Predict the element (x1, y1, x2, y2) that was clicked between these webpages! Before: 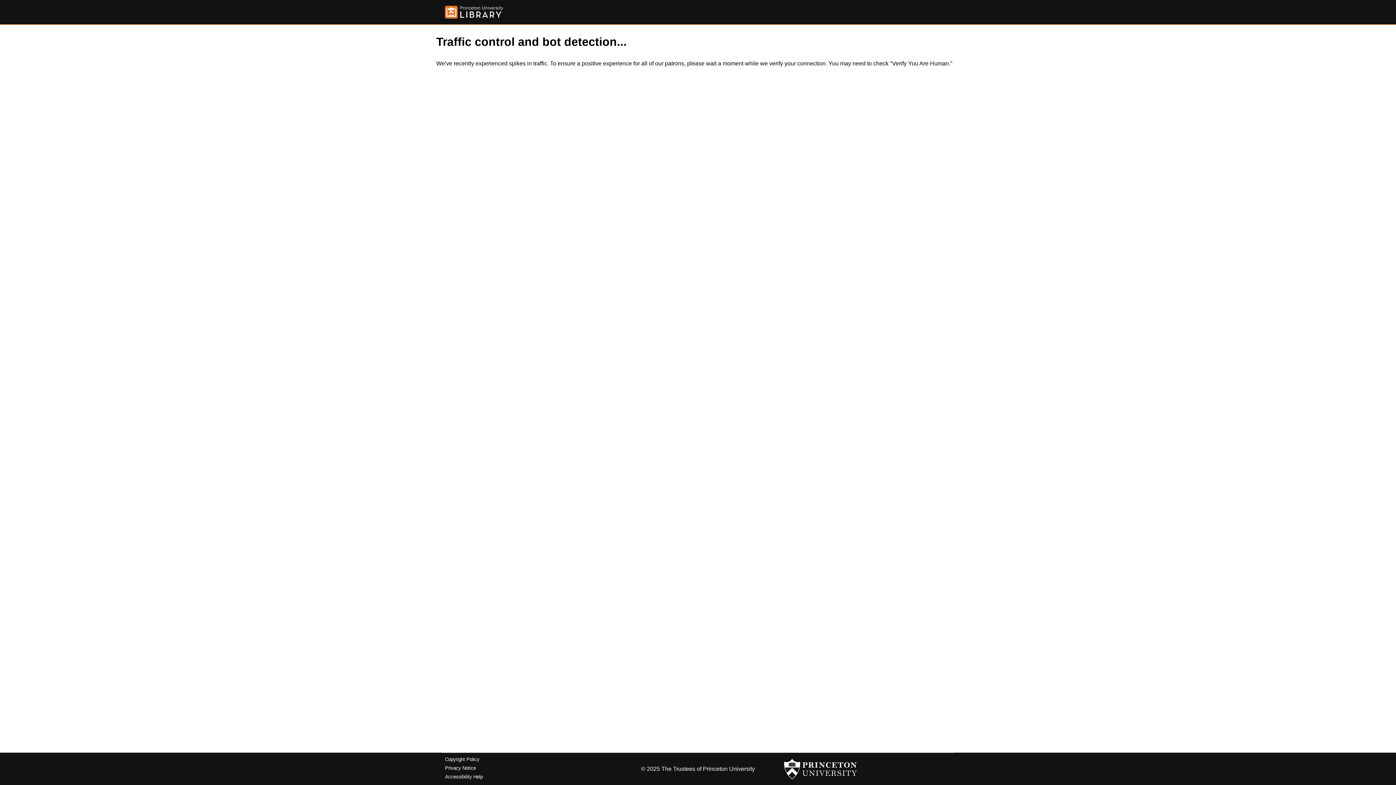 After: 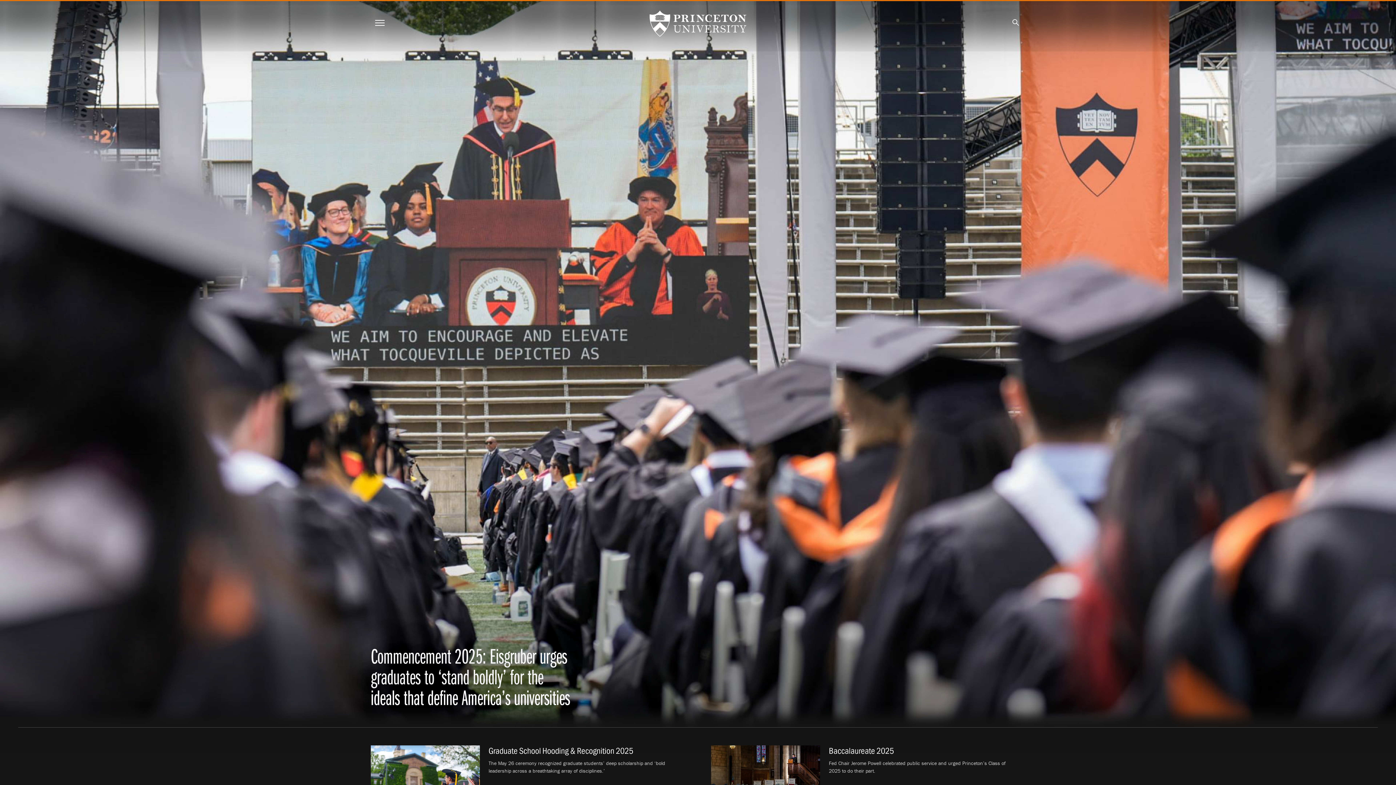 Action: bbox: (784, 756, 857, 782)